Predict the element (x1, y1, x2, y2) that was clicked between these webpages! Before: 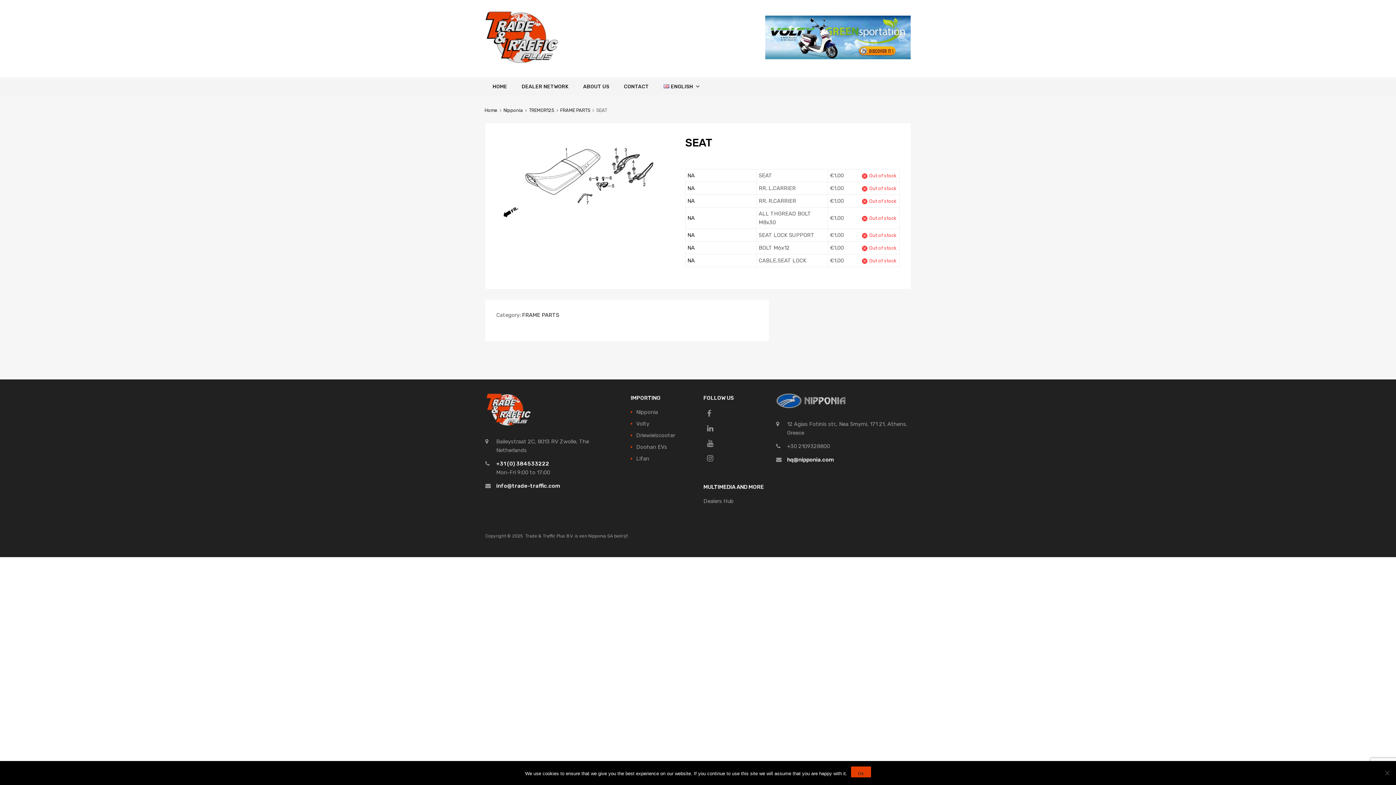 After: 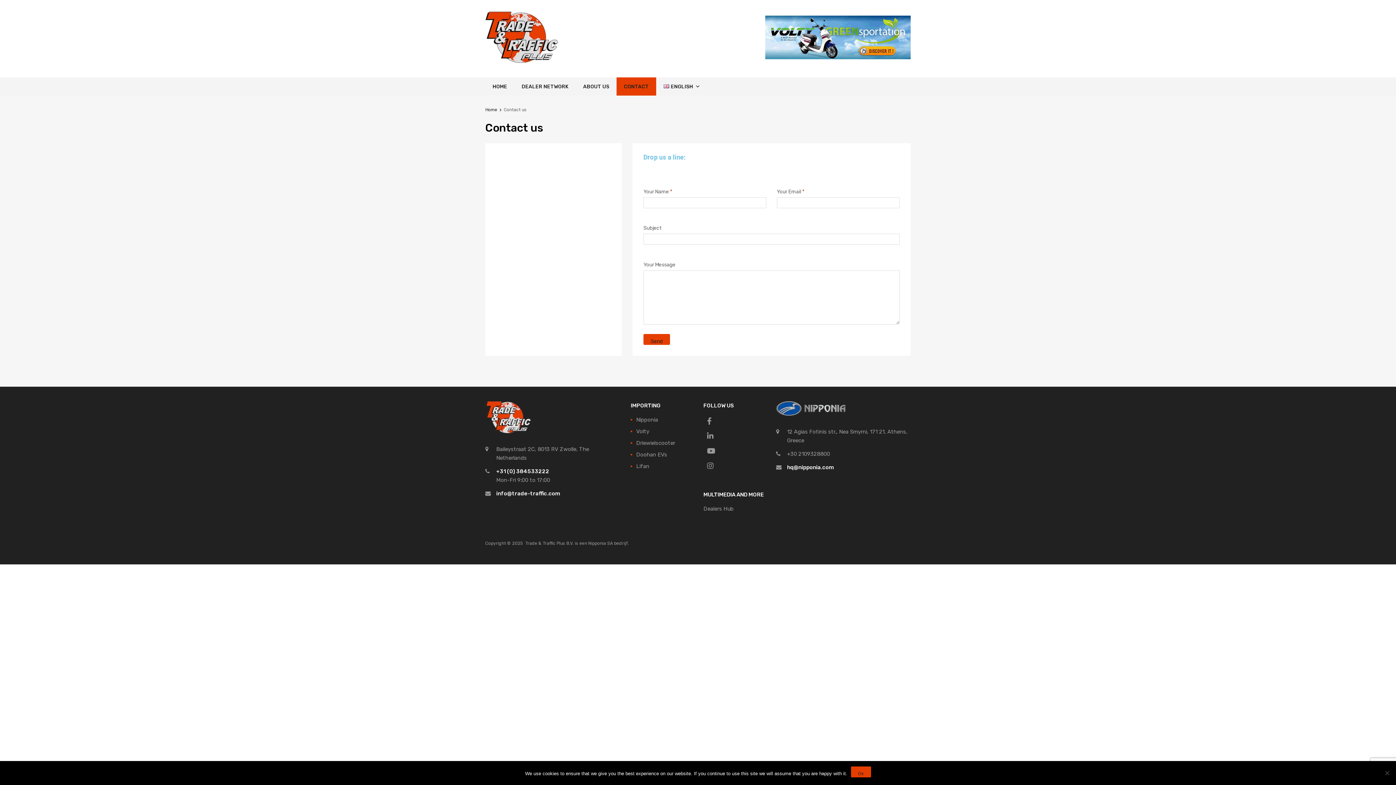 Action: bbox: (616, 77, 656, 95) label: CONTACT